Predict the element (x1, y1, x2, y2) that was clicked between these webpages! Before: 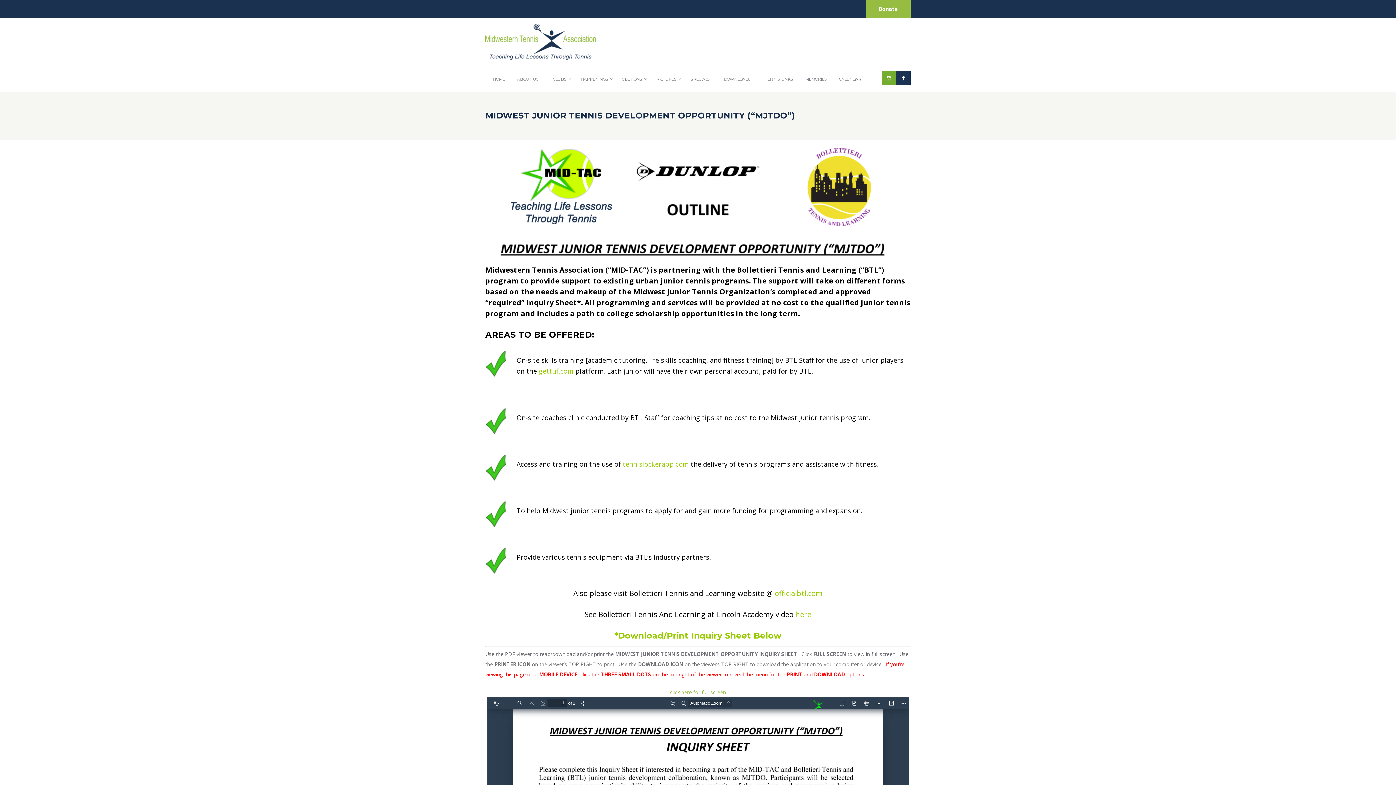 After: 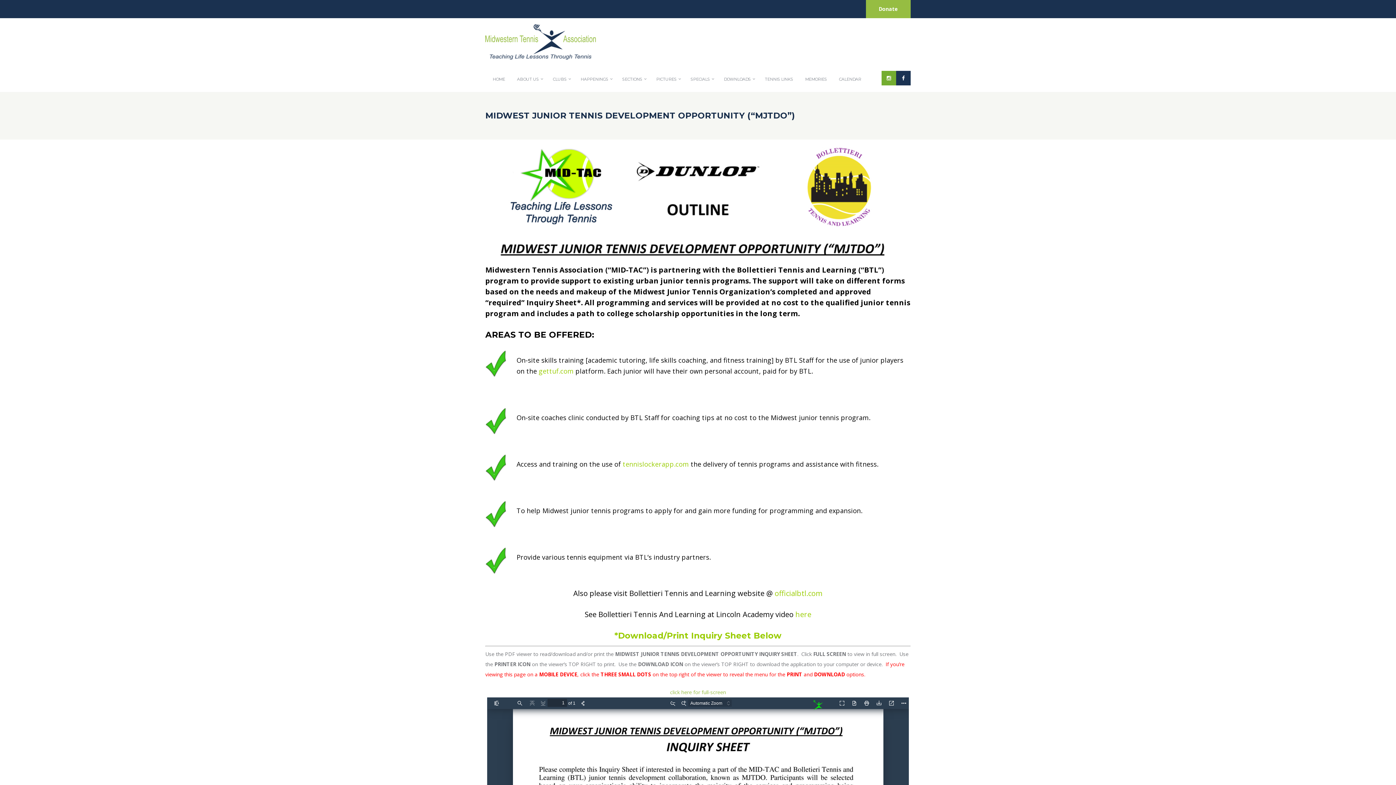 Action: bbox: (881, 71, 896, 85)